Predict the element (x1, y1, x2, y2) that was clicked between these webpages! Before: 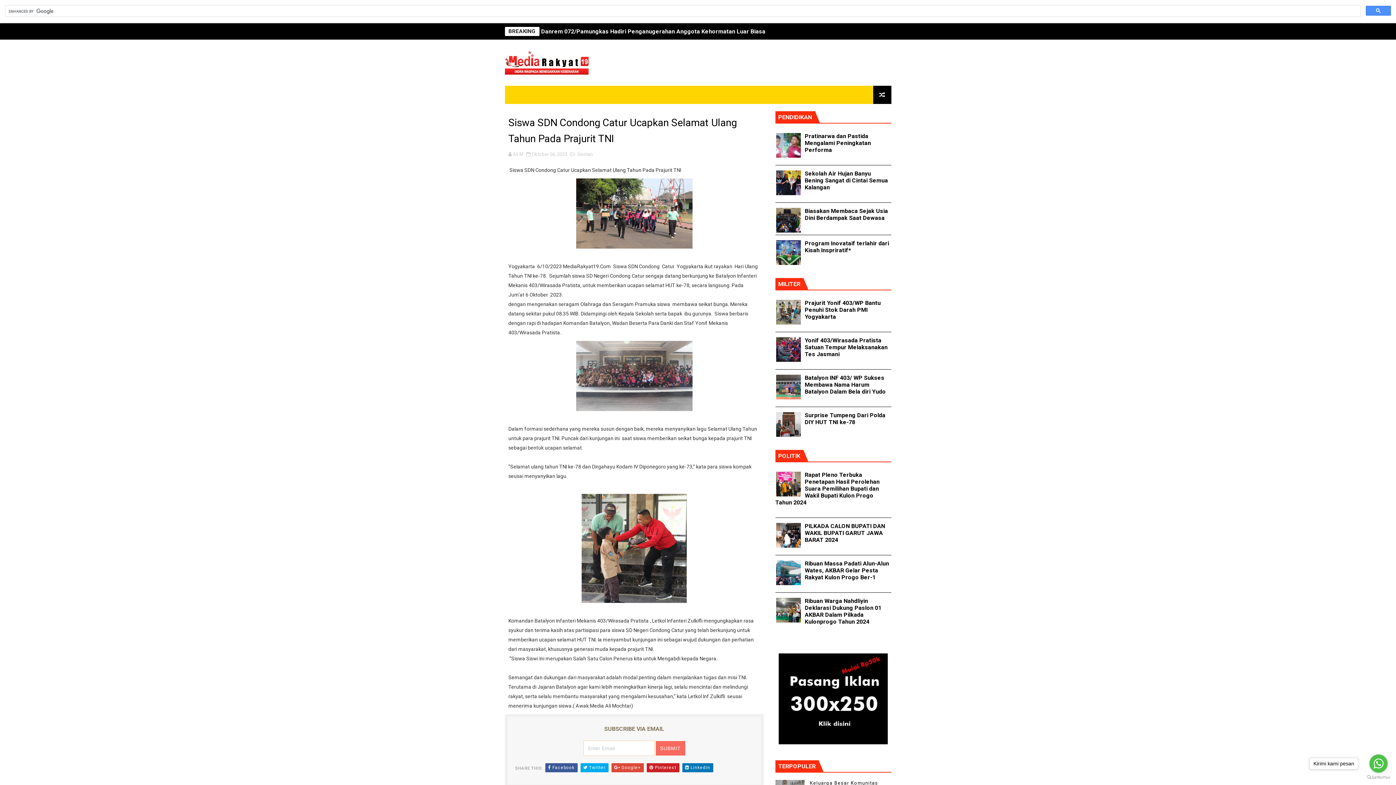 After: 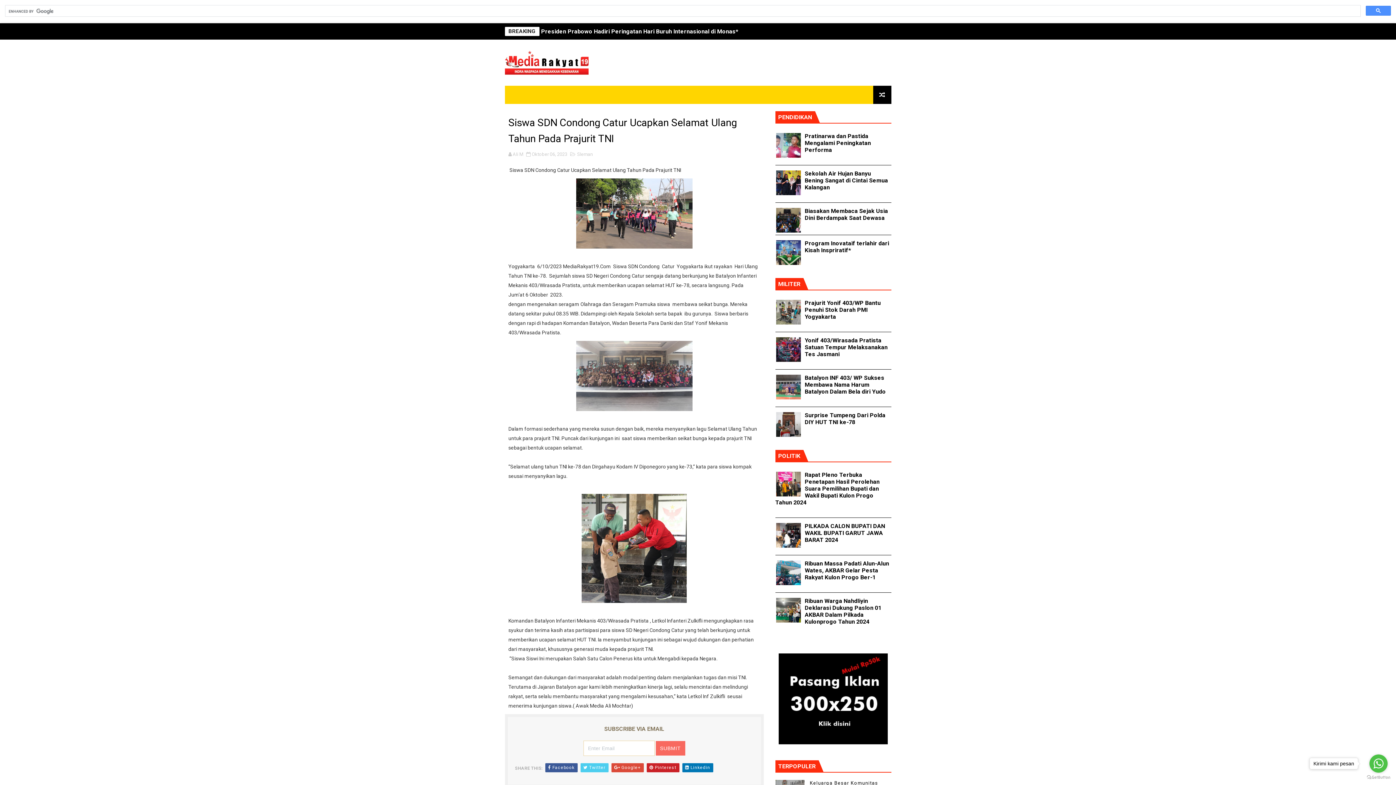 Action: bbox: (580, 763, 608, 772) label:  Twitter